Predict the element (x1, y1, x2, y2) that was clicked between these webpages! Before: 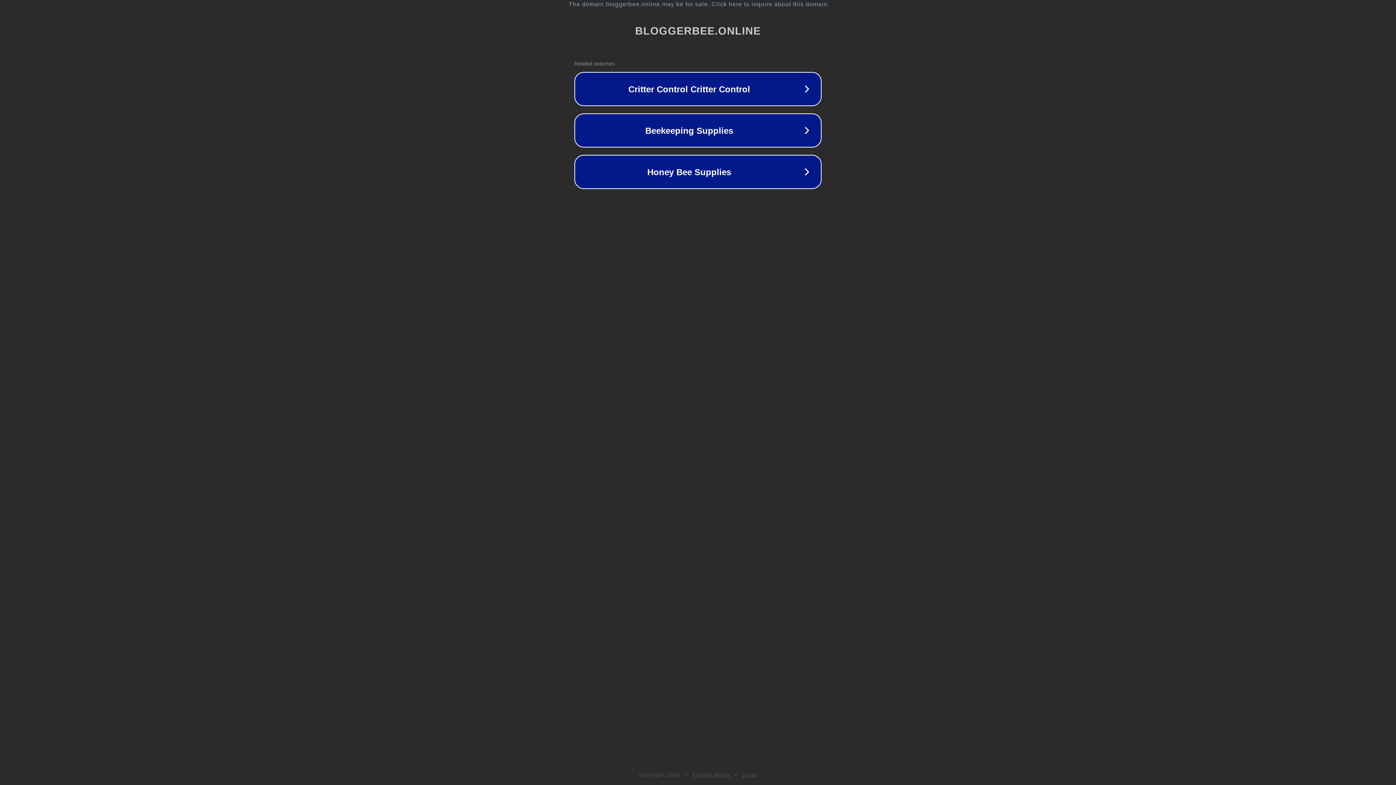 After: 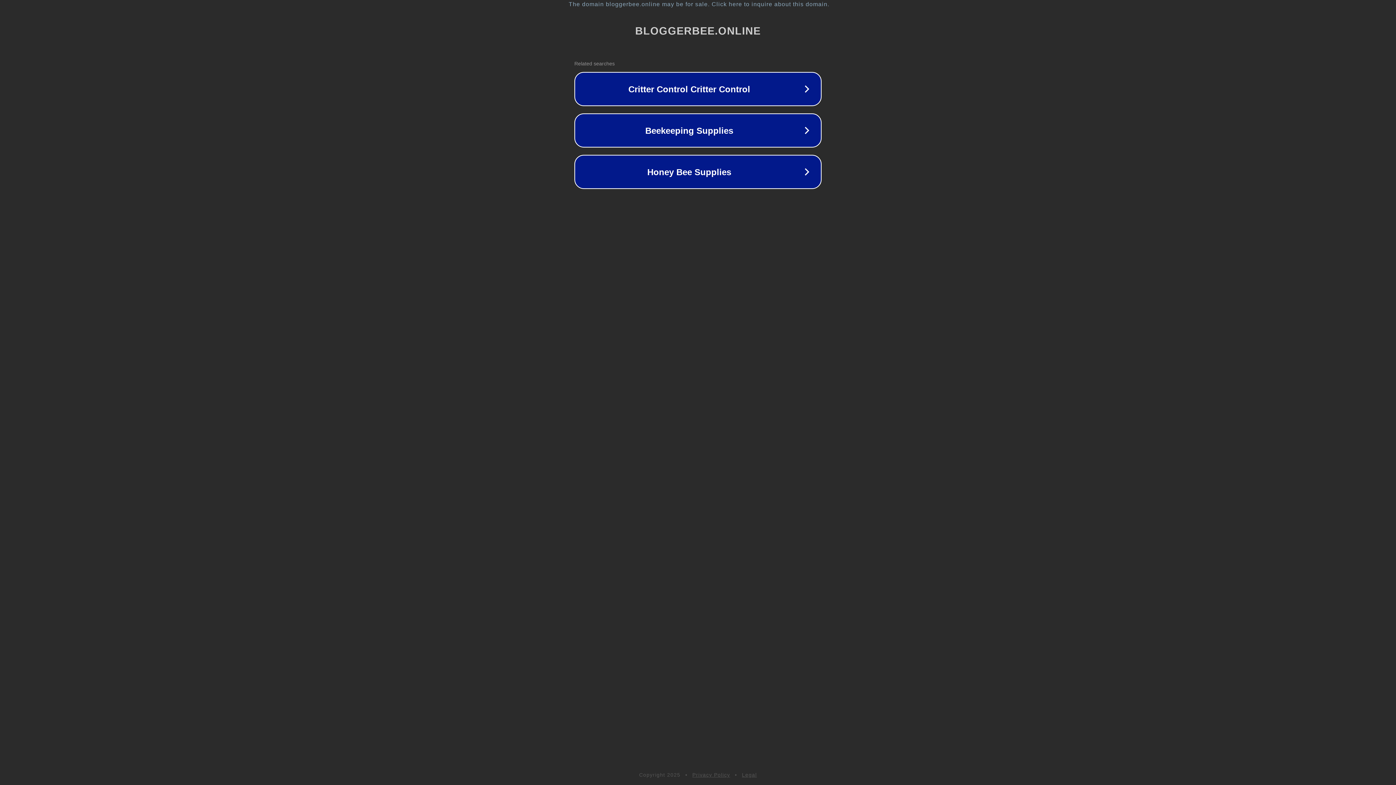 Action: bbox: (692, 772, 730, 778) label: Privacy Policy